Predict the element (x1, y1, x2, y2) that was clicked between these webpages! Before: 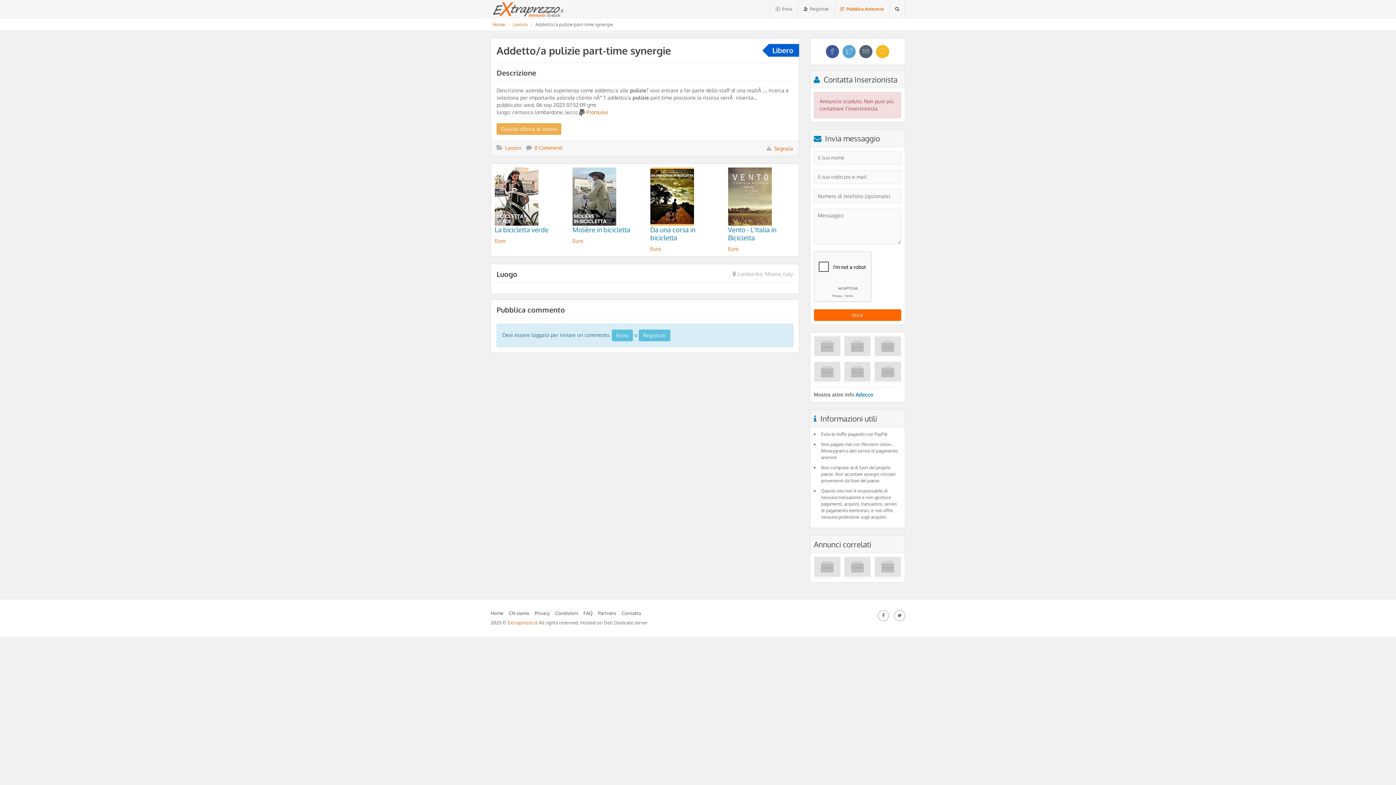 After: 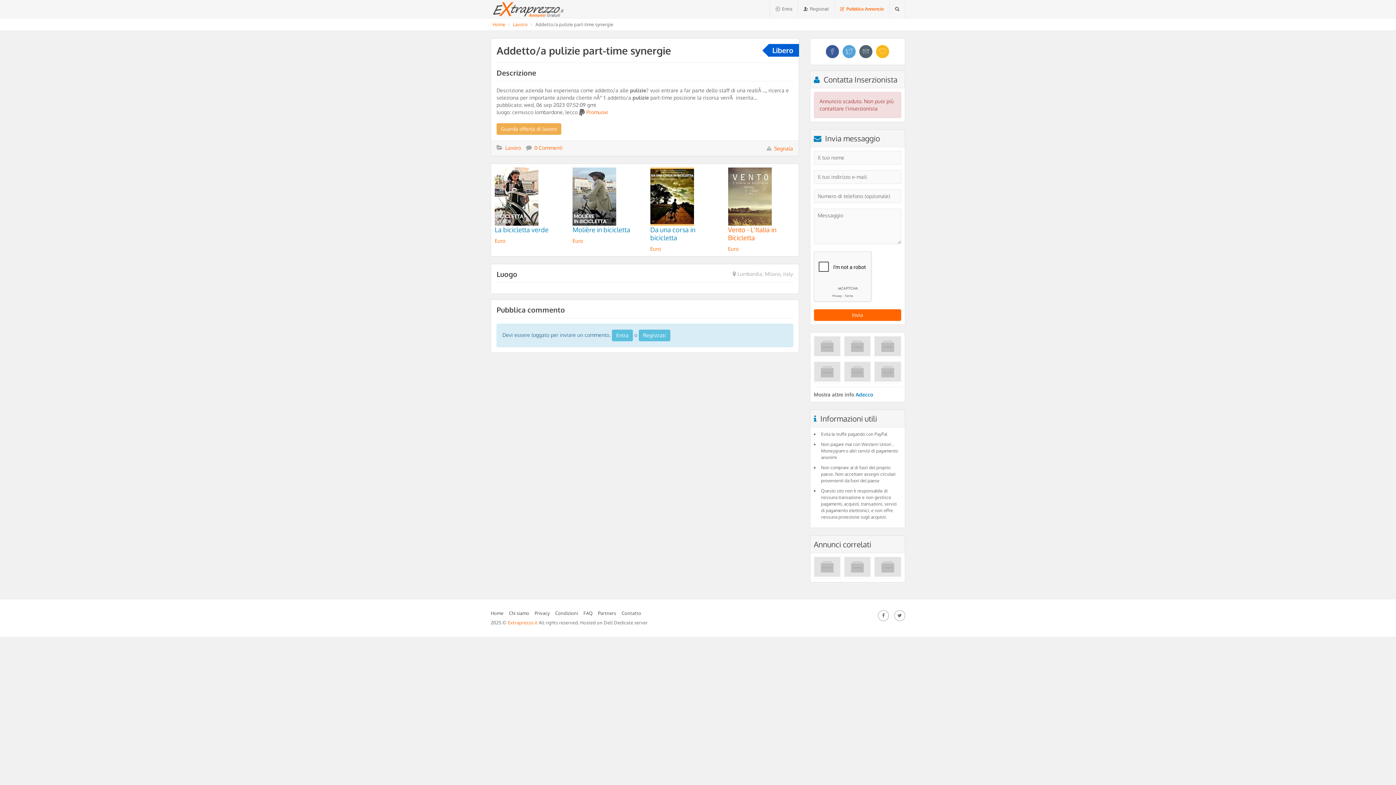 Action: label: Vento - L'Italia in Bicicletta bbox: (728, 225, 776, 241)